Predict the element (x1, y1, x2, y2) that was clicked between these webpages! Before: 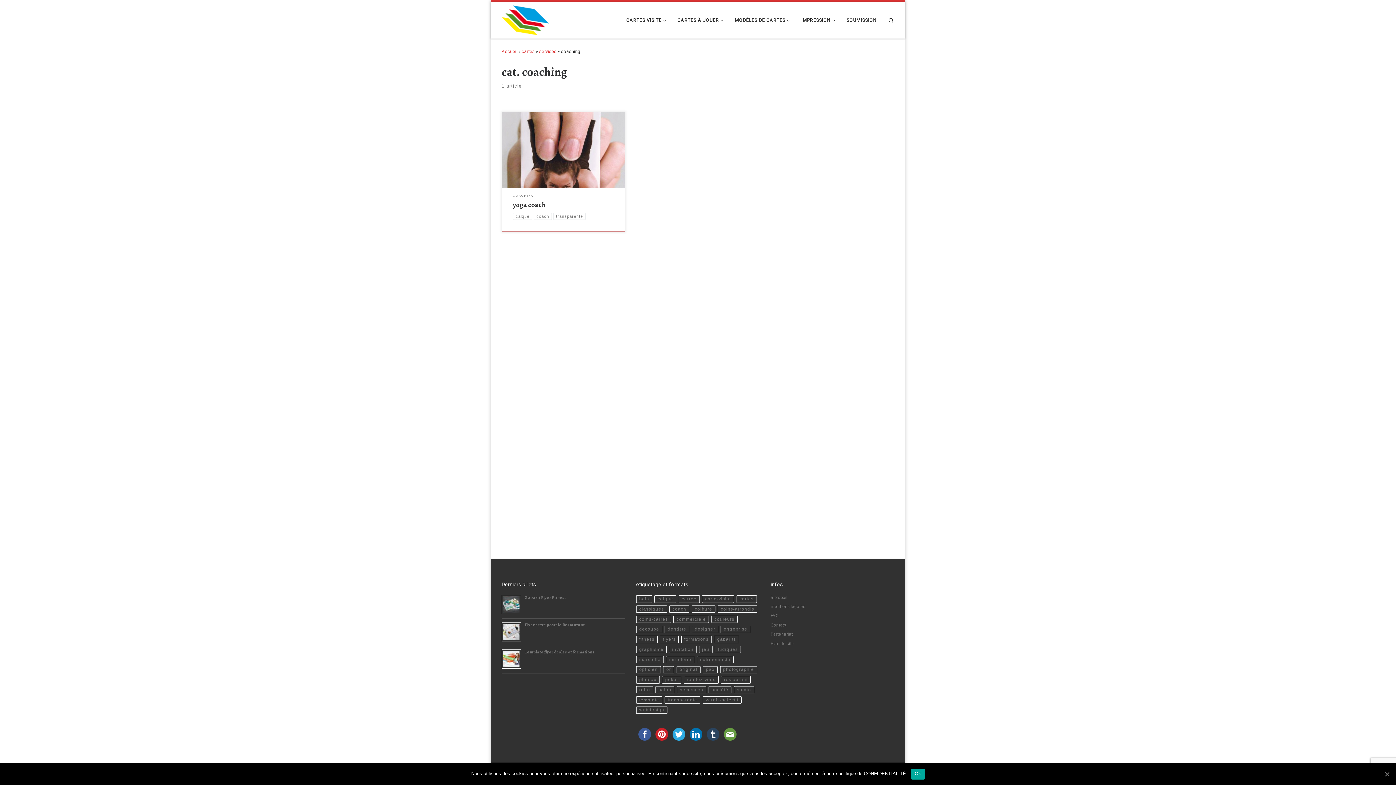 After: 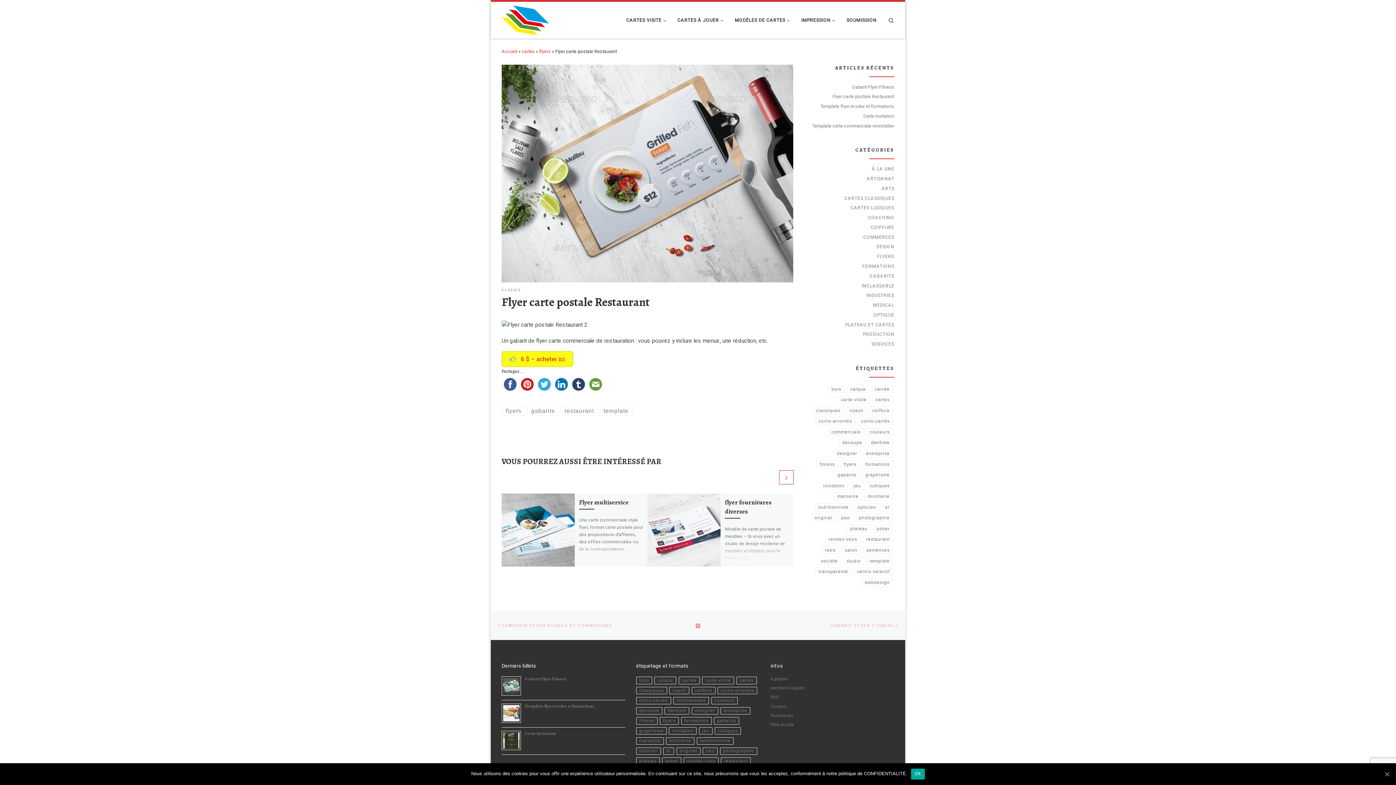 Action: label: Flyer carte postale Restaurant bbox: (524, 622, 584, 628)